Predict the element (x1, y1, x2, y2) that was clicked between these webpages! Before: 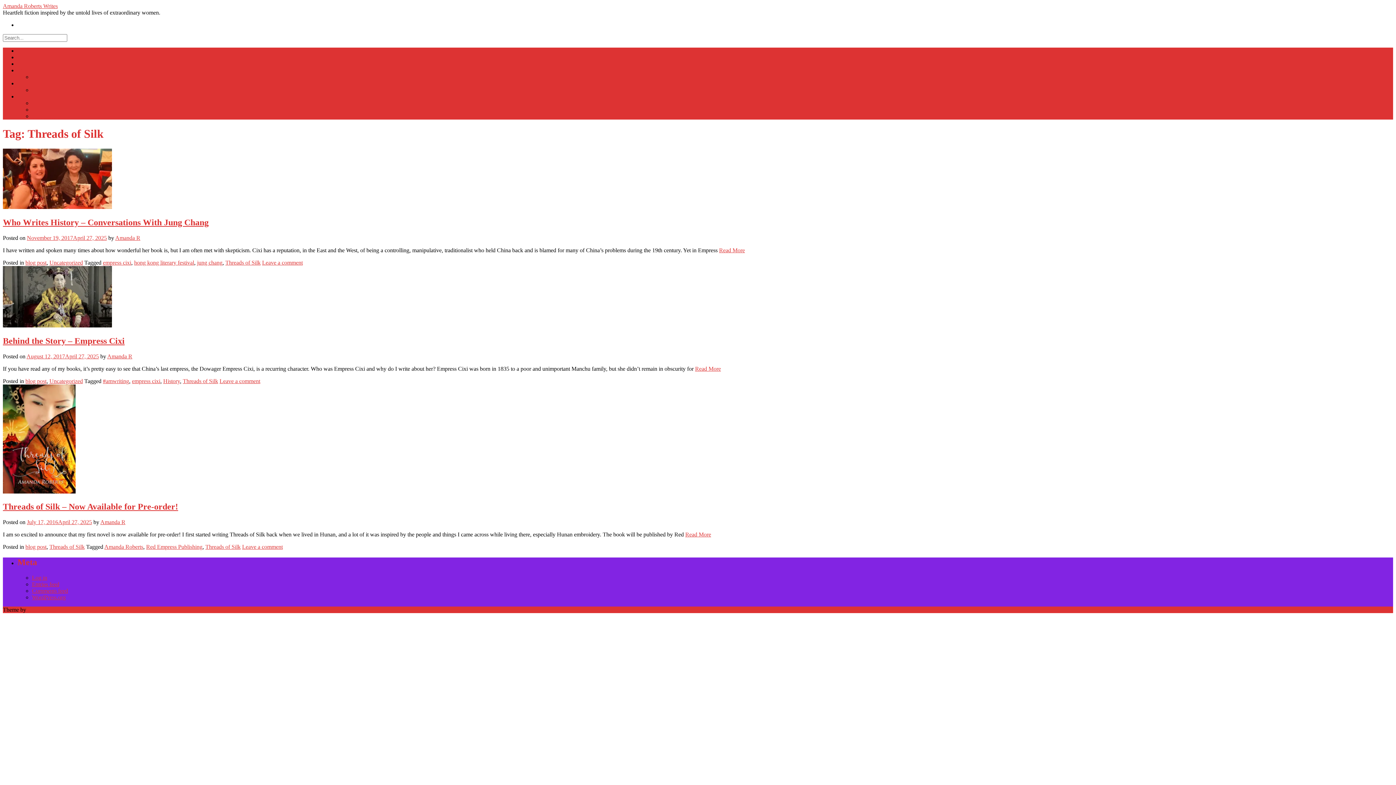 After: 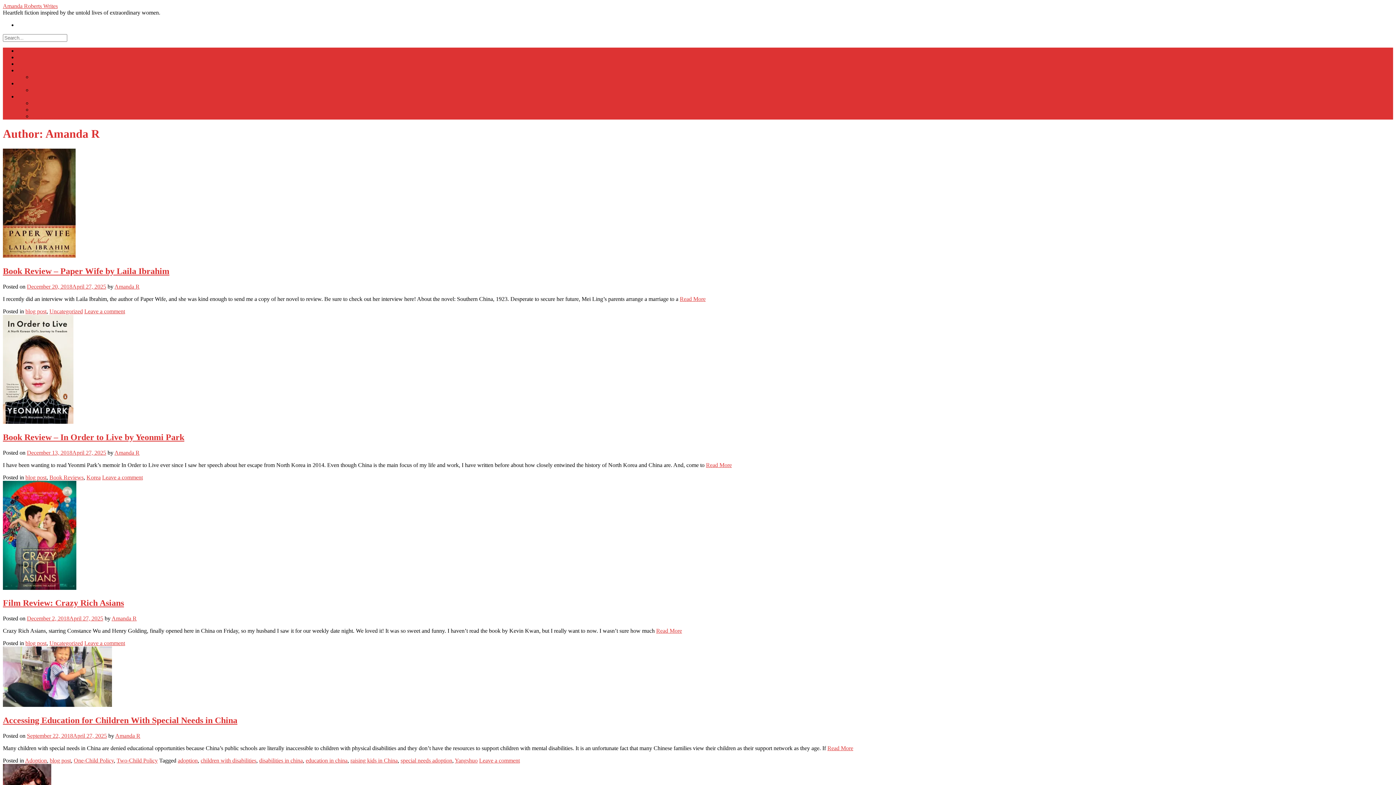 Action: bbox: (107, 353, 132, 359) label: Amanda R